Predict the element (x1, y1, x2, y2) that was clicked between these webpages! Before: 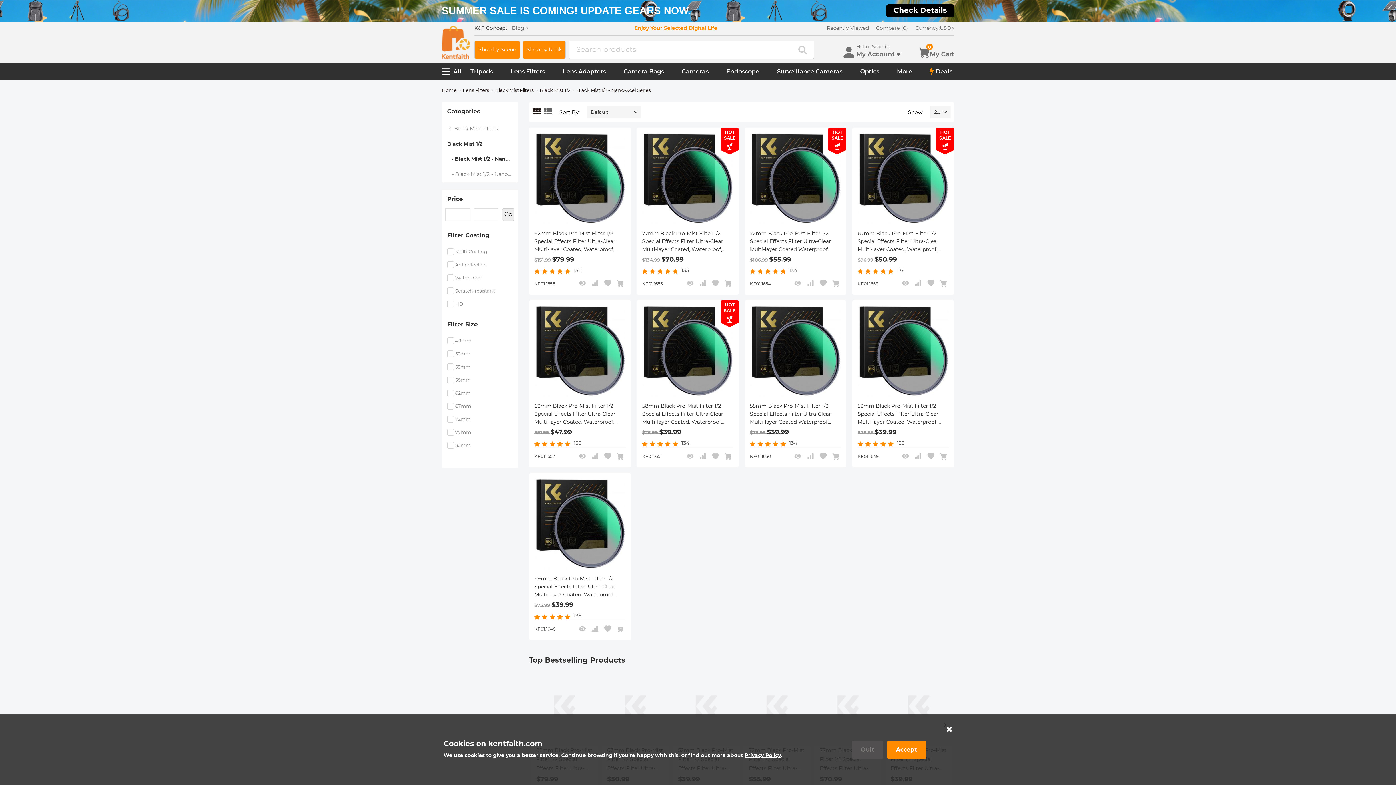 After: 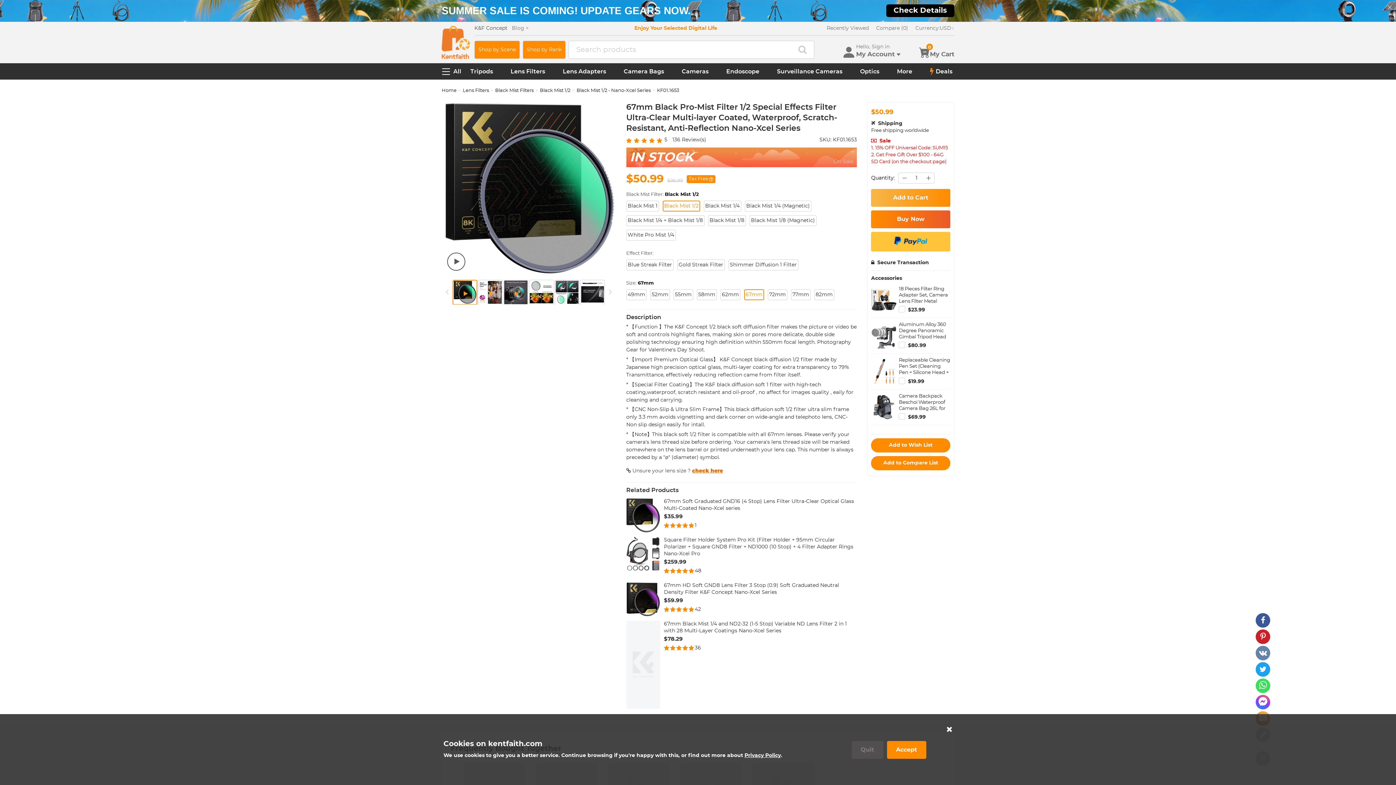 Action: bbox: (857, 229, 949, 253) label: 67mm Black Pro-Mist Filter 1/2 Special Effects Filter Ultra-Clear Multi-layer Coated, Waterproof, Scratch-Resistant, Anti-Reflection Nano-Xcel Series